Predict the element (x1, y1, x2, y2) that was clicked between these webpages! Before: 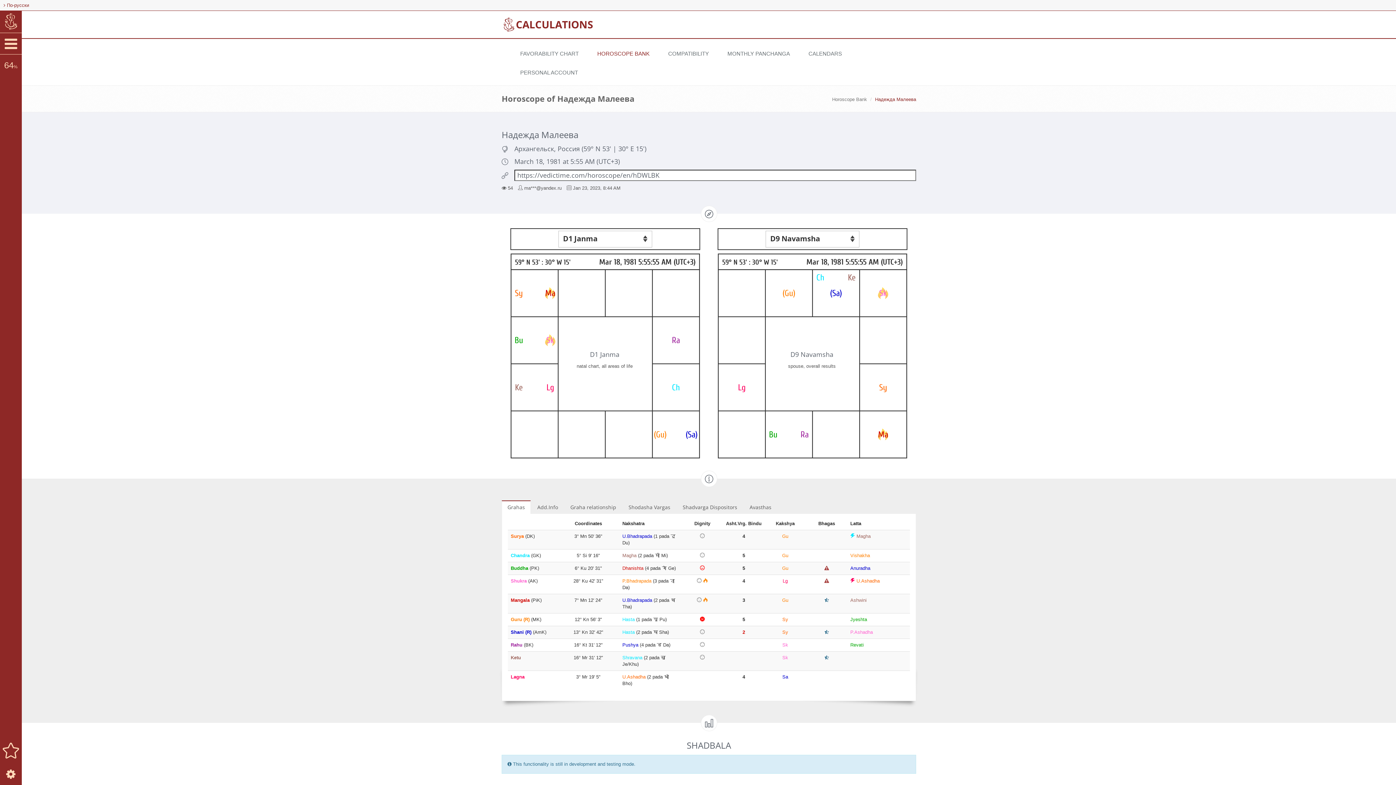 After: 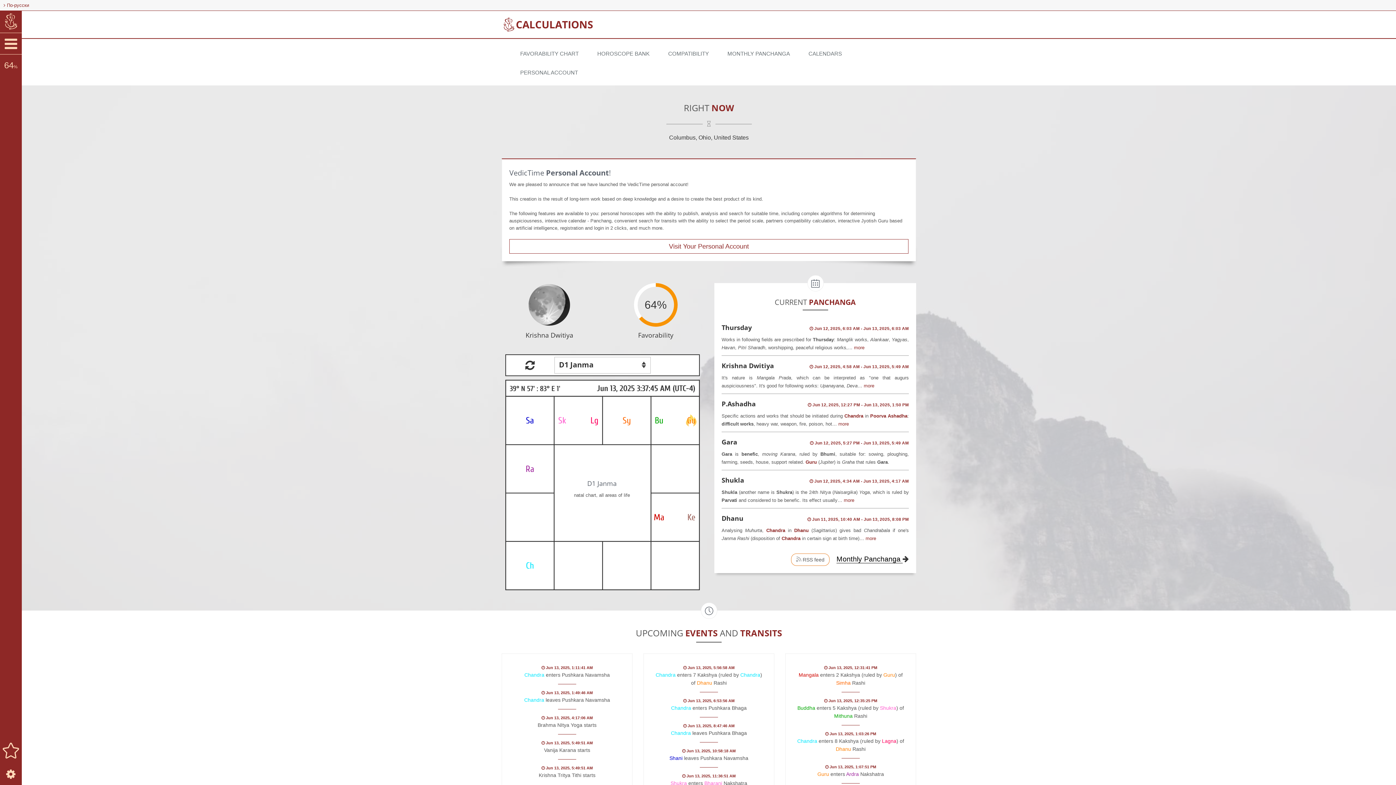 Action: label: CALCULATIONS bbox: (501, 17, 593, 31)